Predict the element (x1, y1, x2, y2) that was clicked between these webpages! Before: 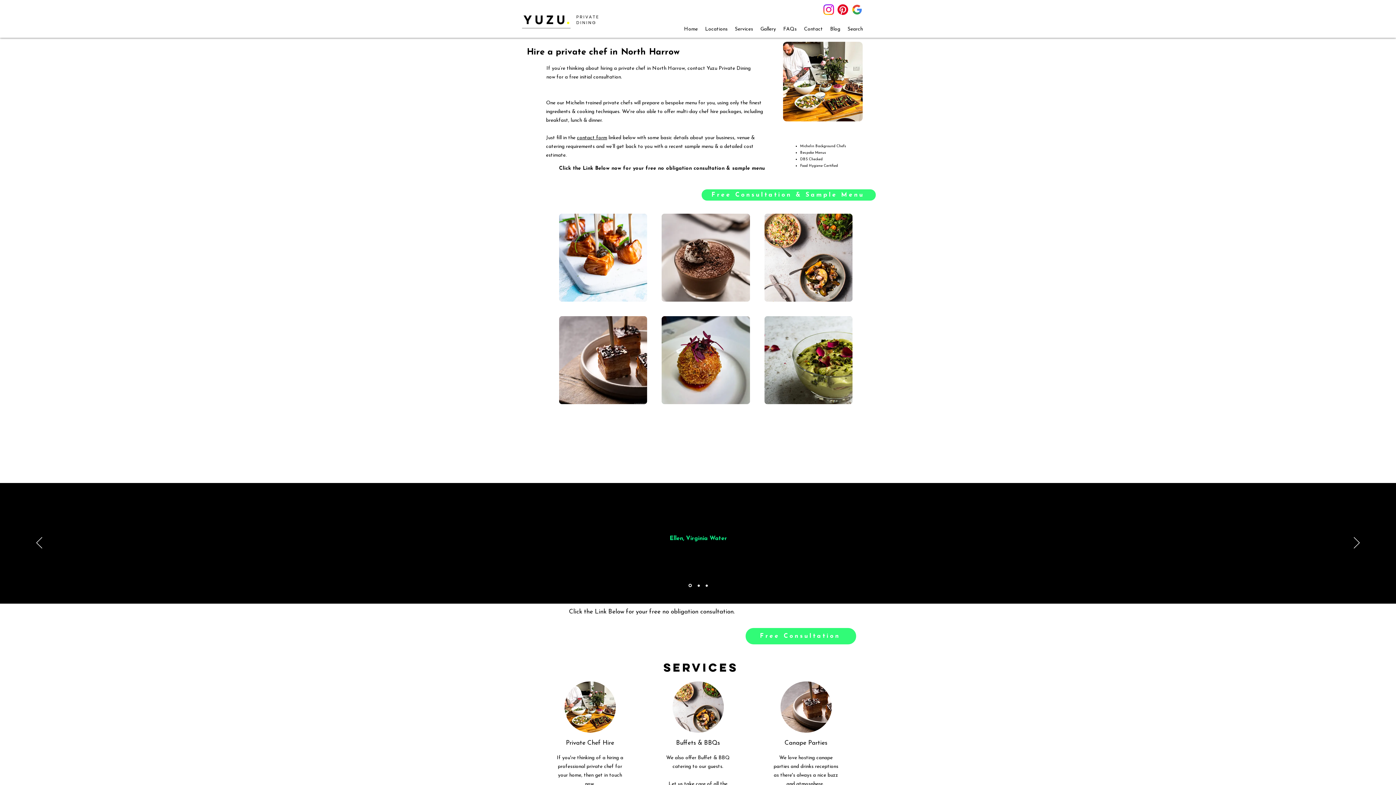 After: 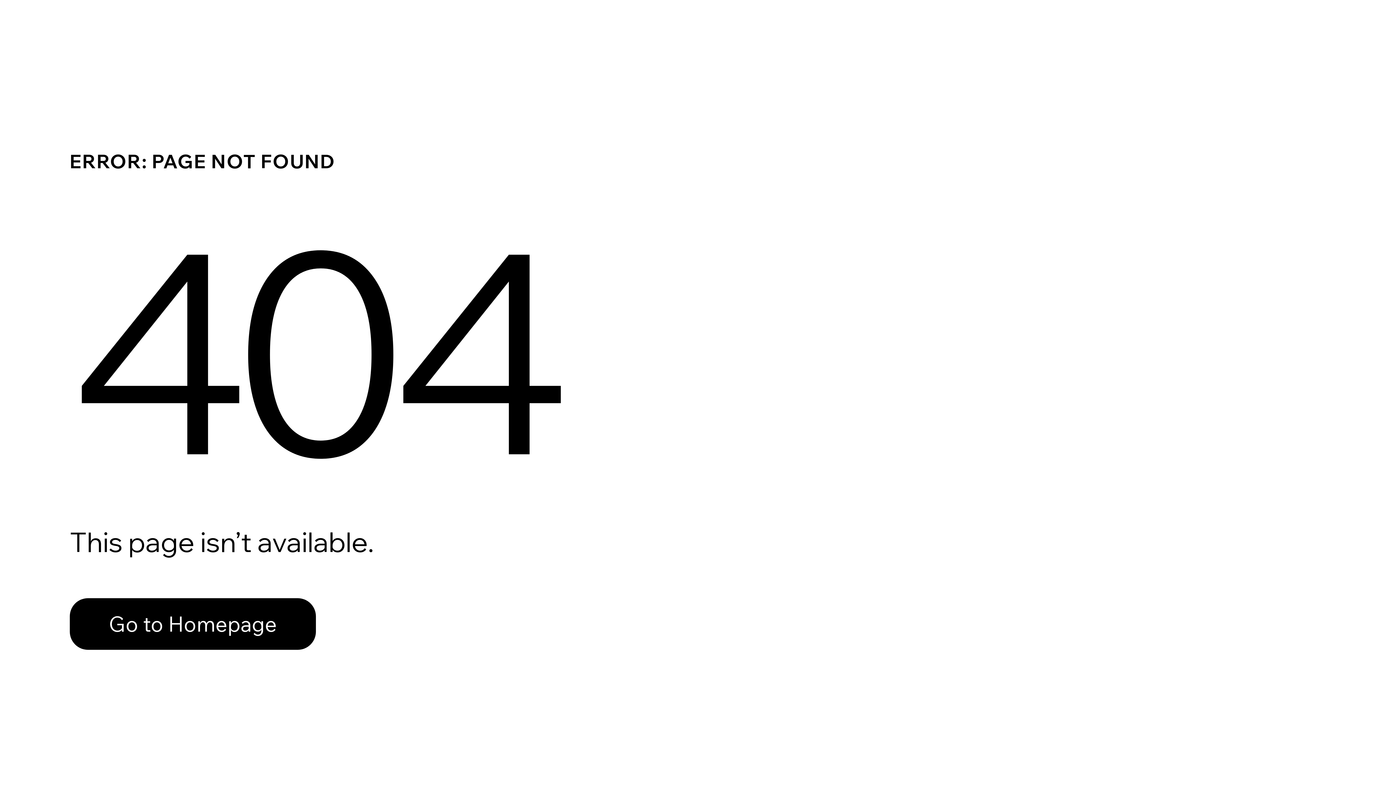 Action: label: Section1SlideShowItem1MediaImage1RuleNoFaceImage bbox: (688, 584, 691, 587)